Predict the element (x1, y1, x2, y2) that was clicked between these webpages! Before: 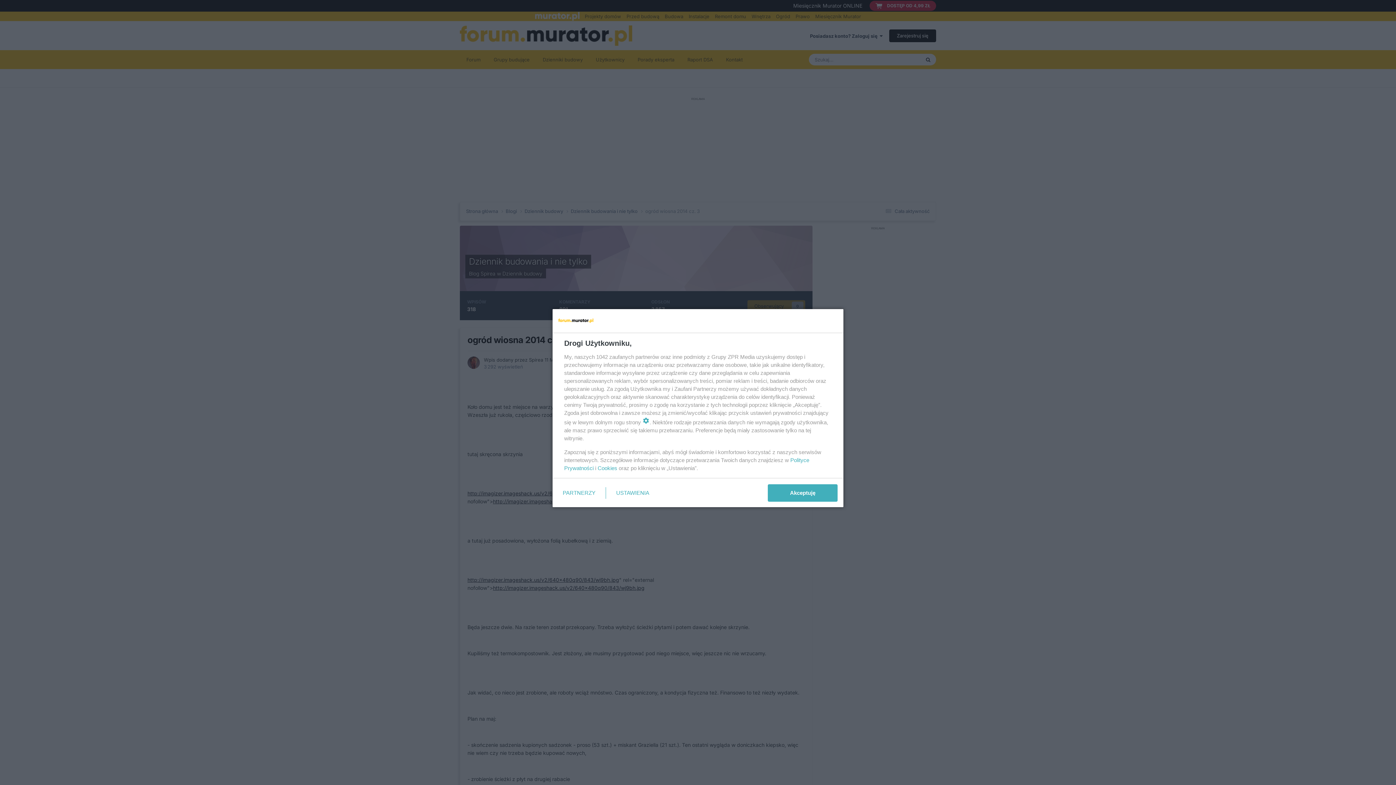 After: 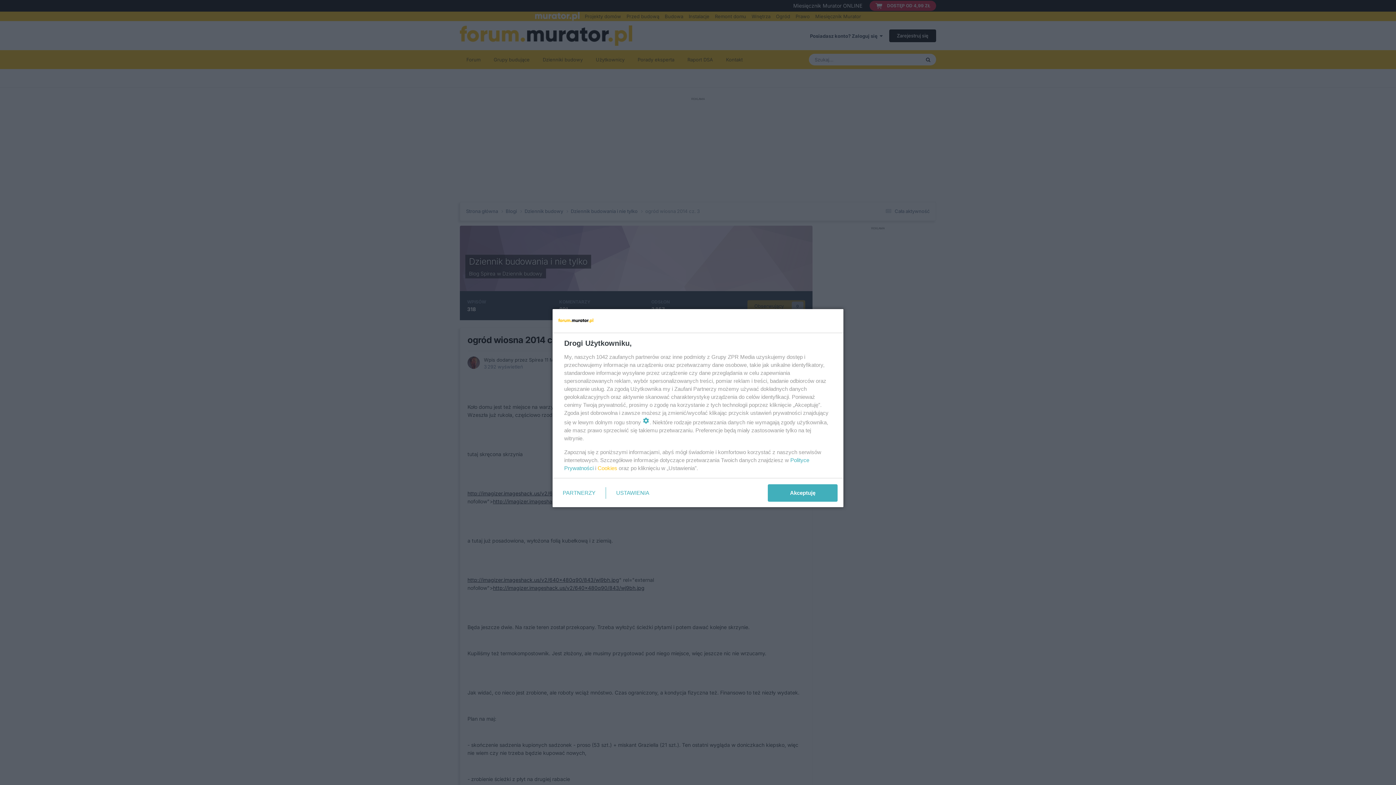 Action: label: Cookies bbox: (597, 465, 617, 471)